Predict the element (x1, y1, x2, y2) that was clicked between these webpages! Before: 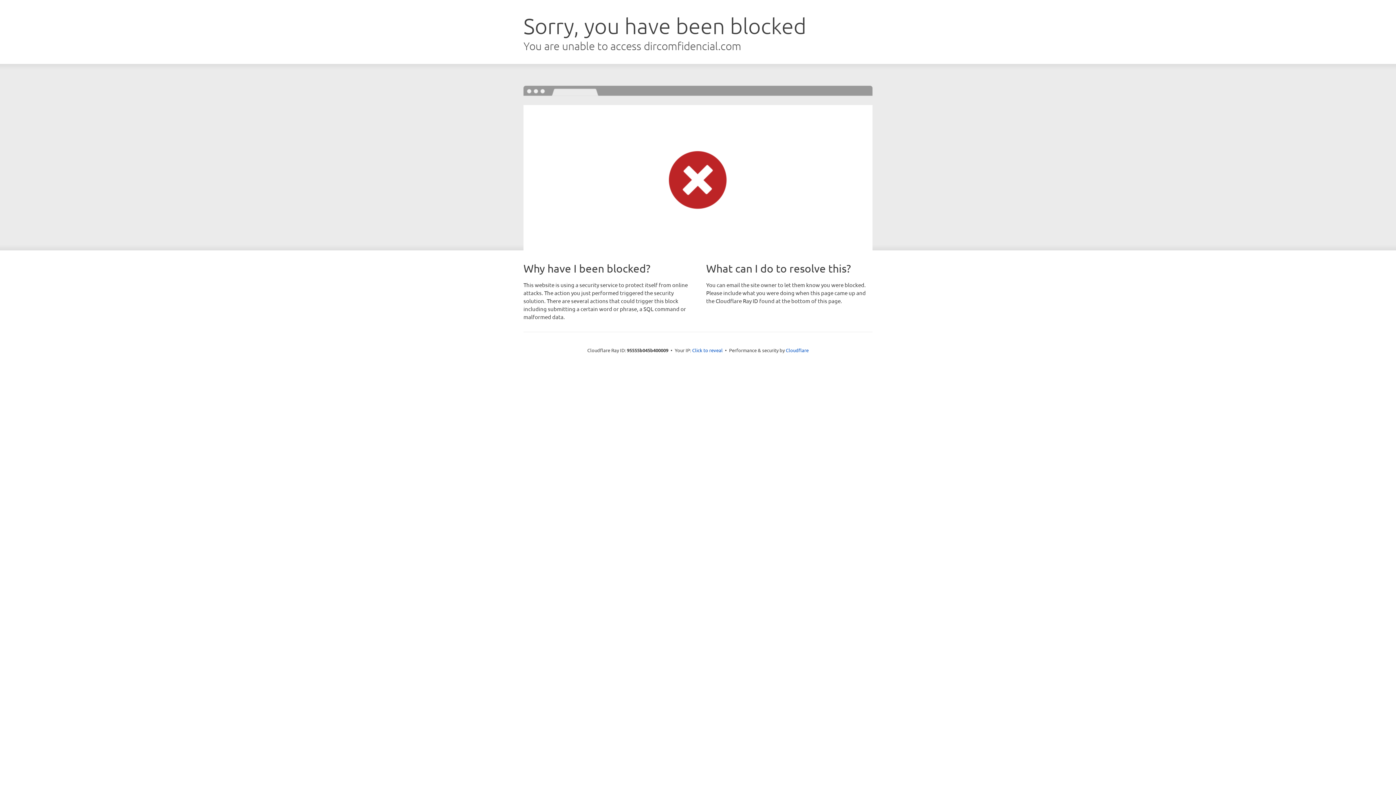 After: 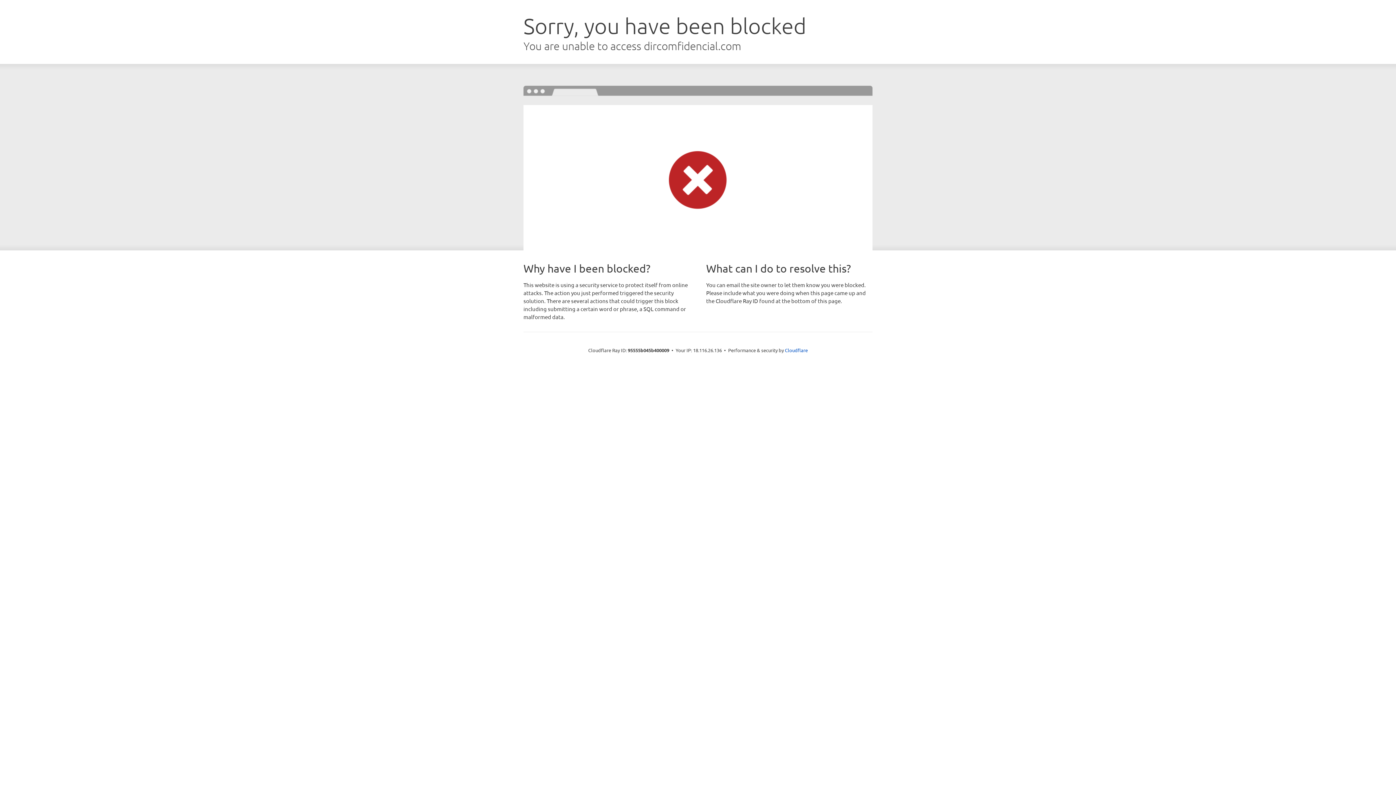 Action: bbox: (692, 346, 722, 353) label: Click to reveal